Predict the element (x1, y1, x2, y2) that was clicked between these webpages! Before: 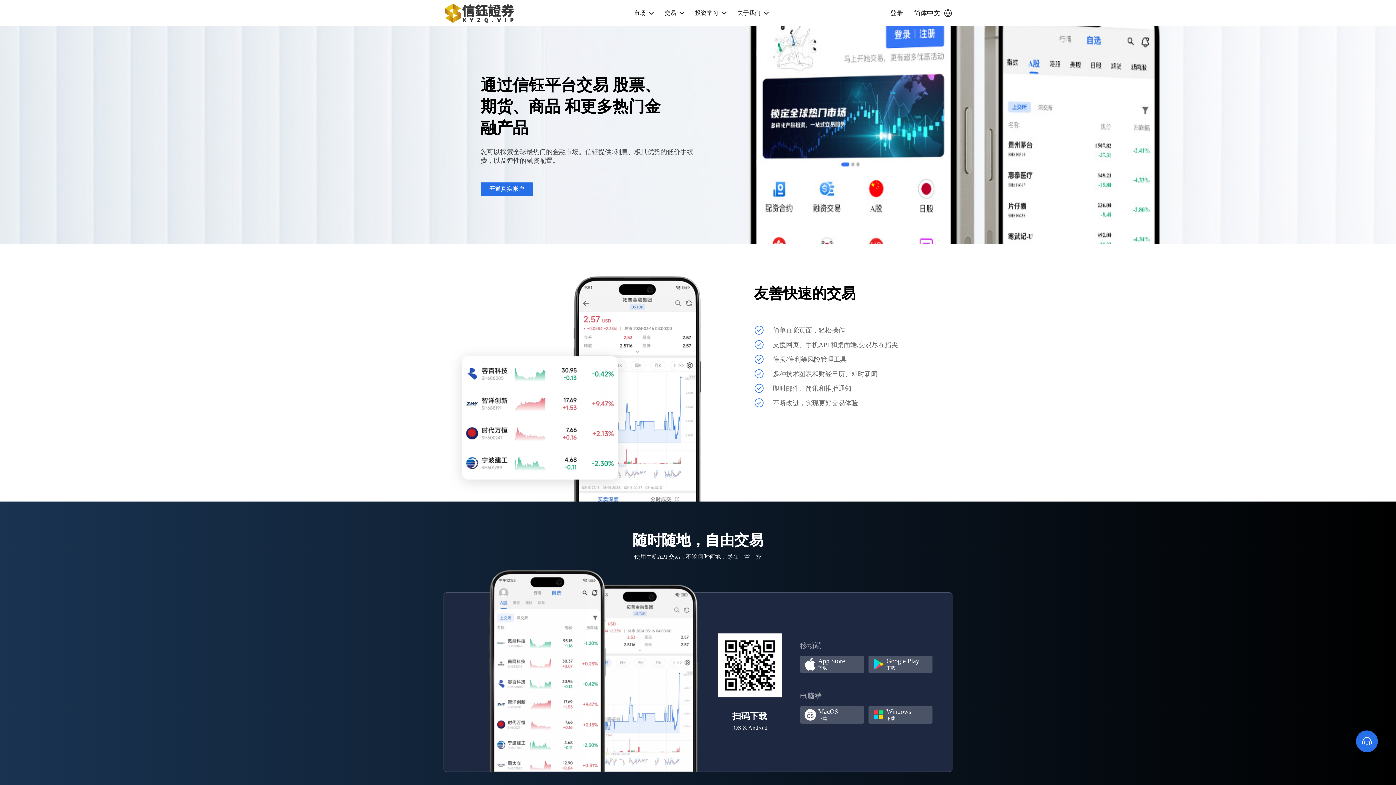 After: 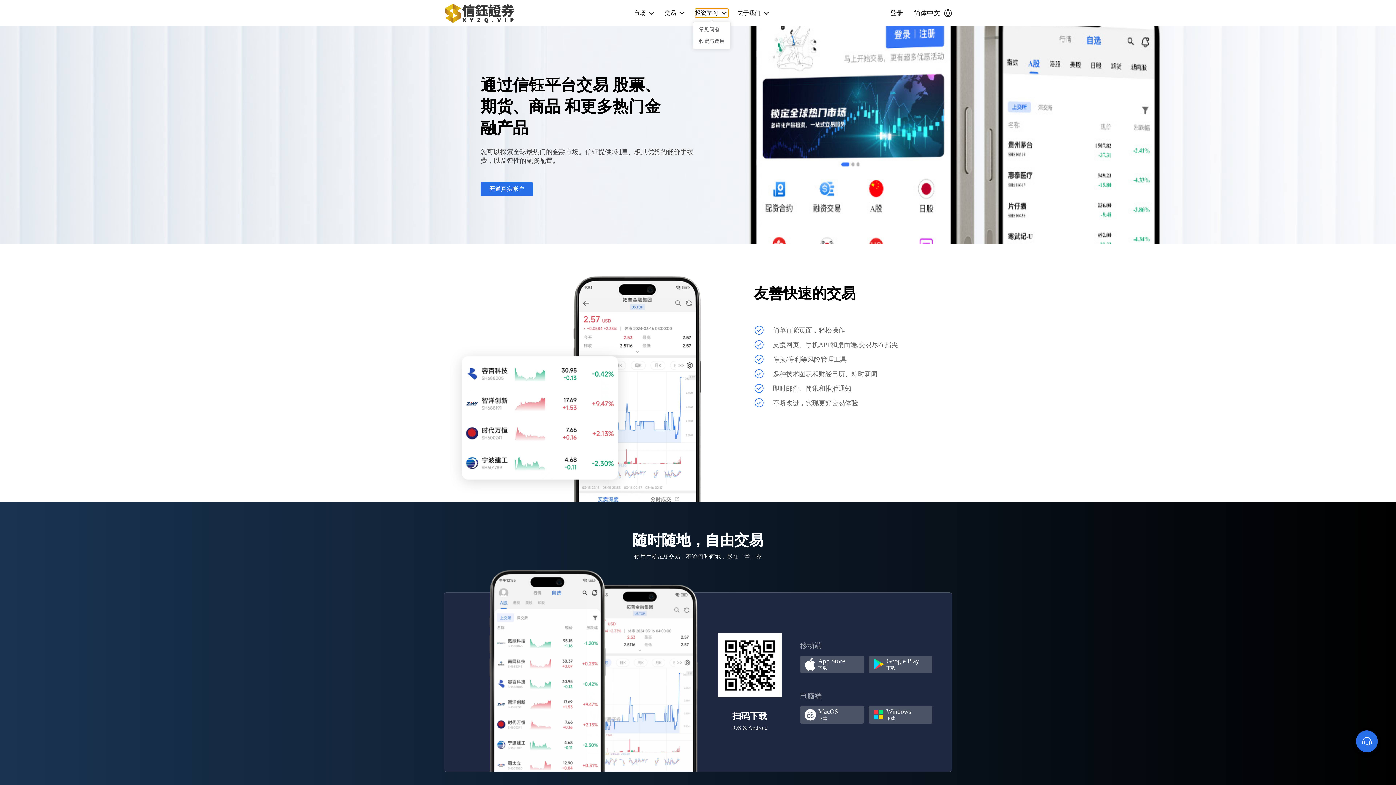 Action: label: 投资学习 bbox: (695, 8, 728, 17)